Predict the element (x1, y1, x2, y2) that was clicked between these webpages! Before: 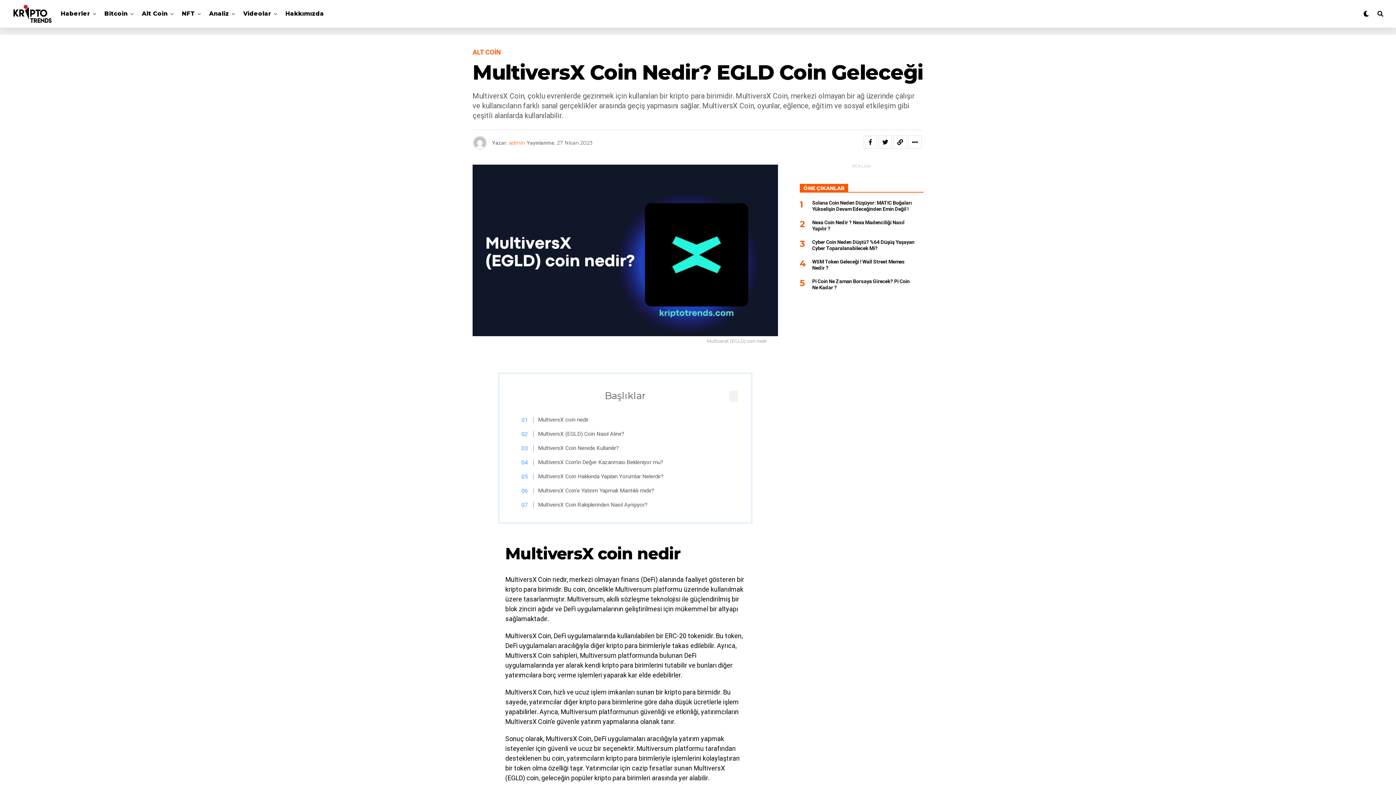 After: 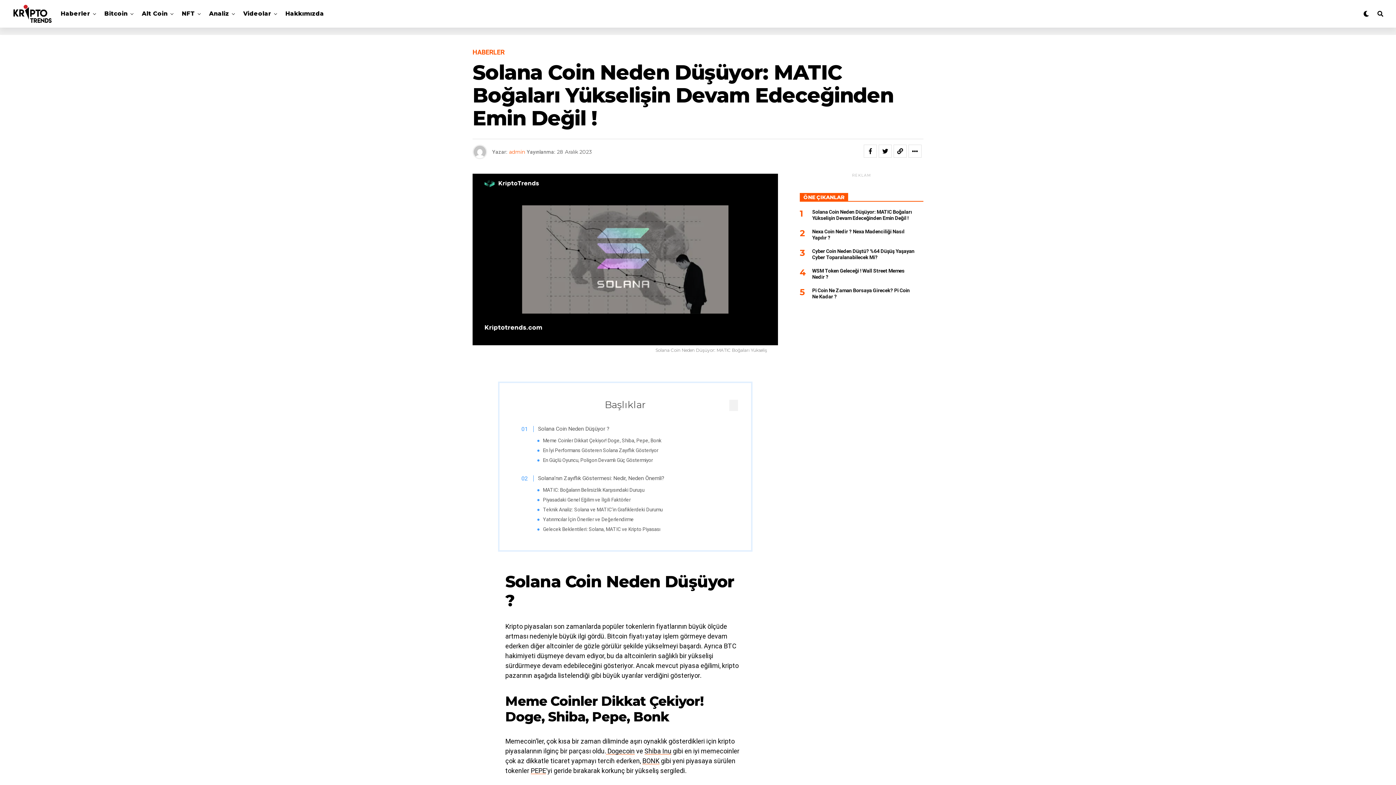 Action: bbox: (812, 199, 912, 212) label: Solana Coin Neden Düşüyor: MATIC Boğaları Yükselişin Devam Edeceğinden Emin Değil !